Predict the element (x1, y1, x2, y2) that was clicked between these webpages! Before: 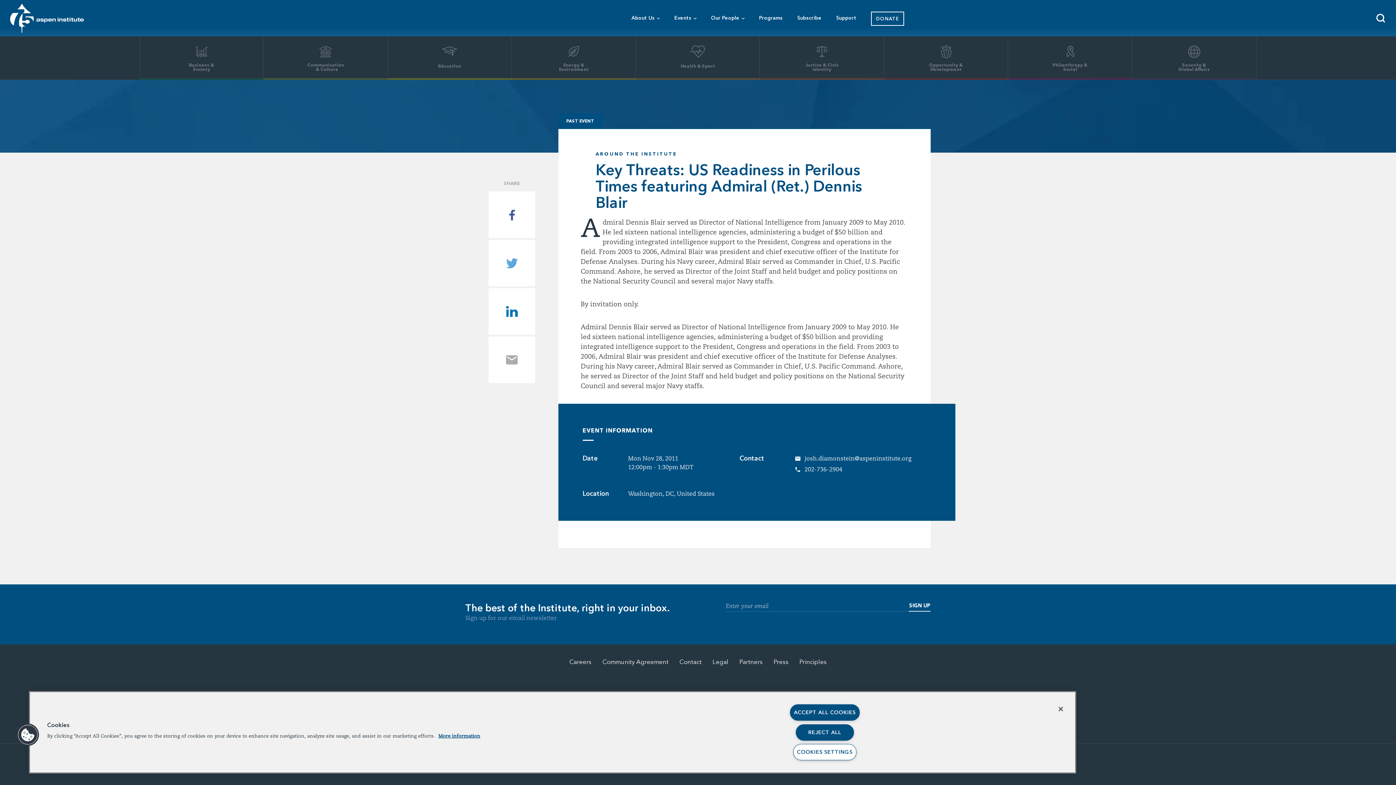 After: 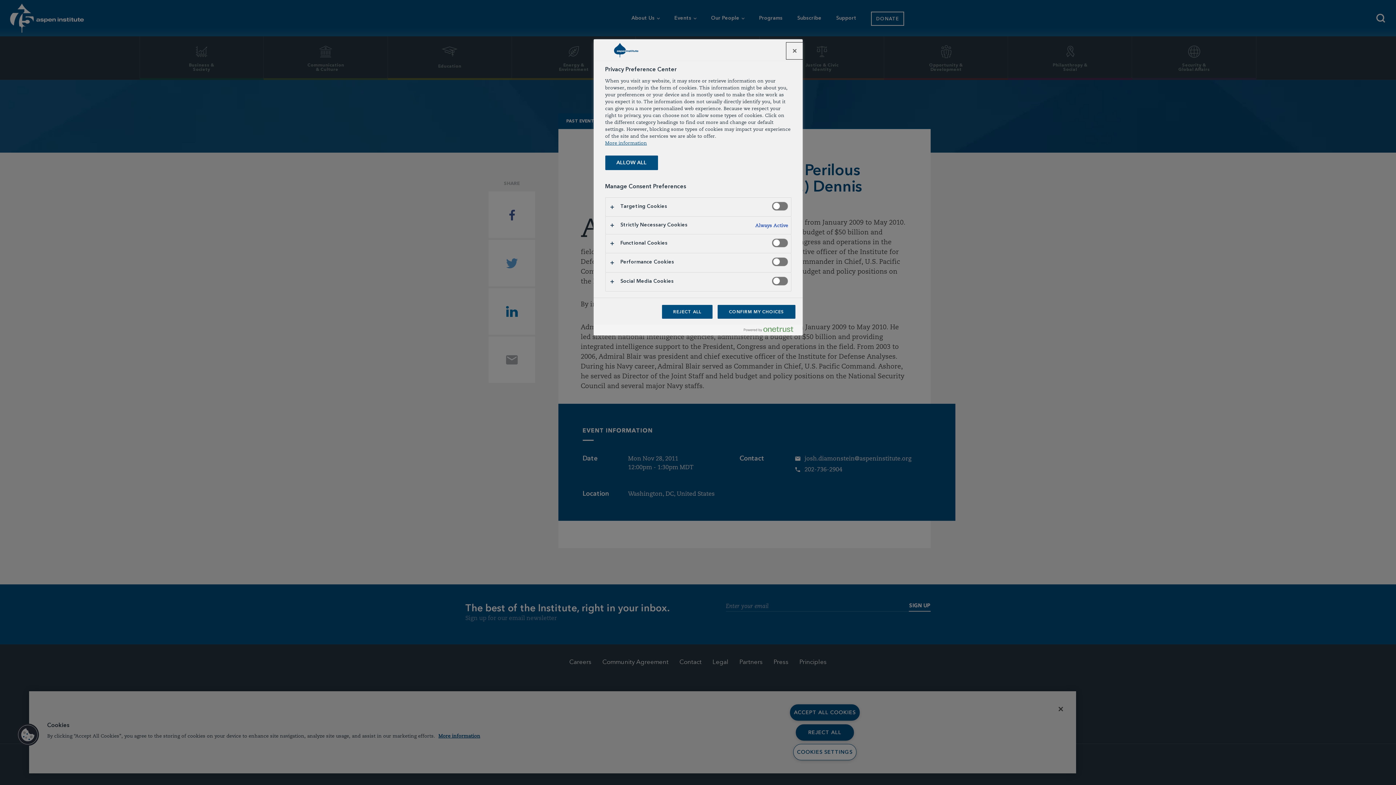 Action: label: Cookies bbox: (16, 723, 39, 746)